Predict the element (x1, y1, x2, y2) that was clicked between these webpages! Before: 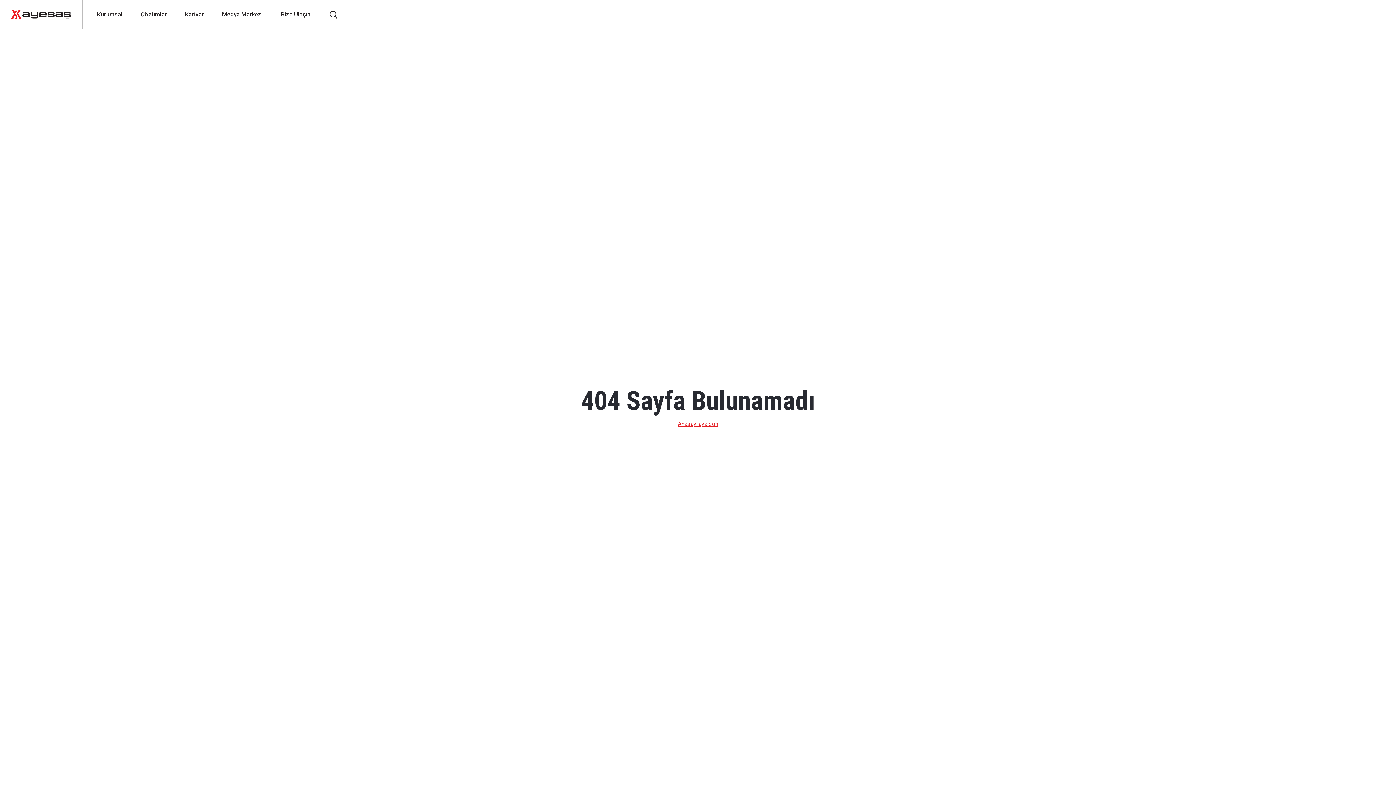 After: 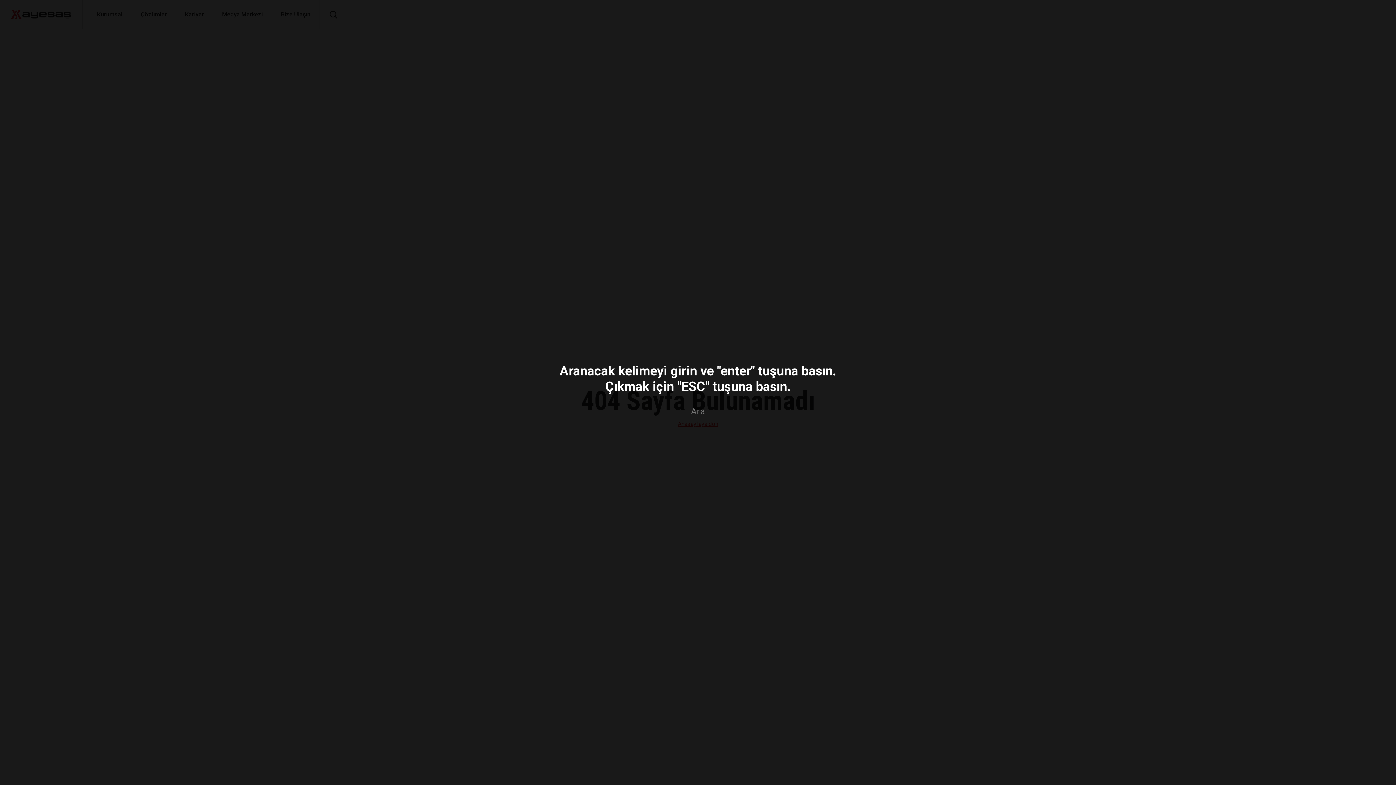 Action: bbox: (320, 9, 346, 18)